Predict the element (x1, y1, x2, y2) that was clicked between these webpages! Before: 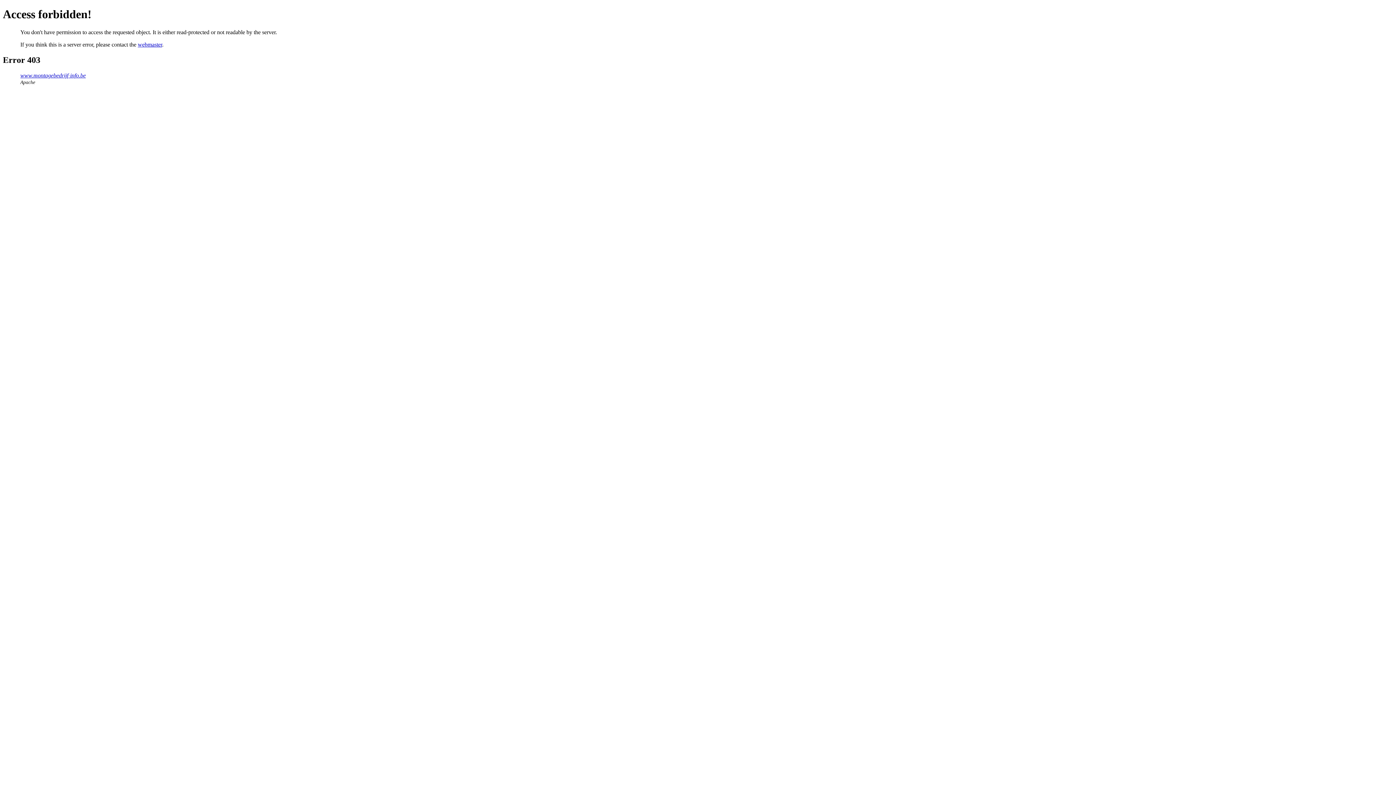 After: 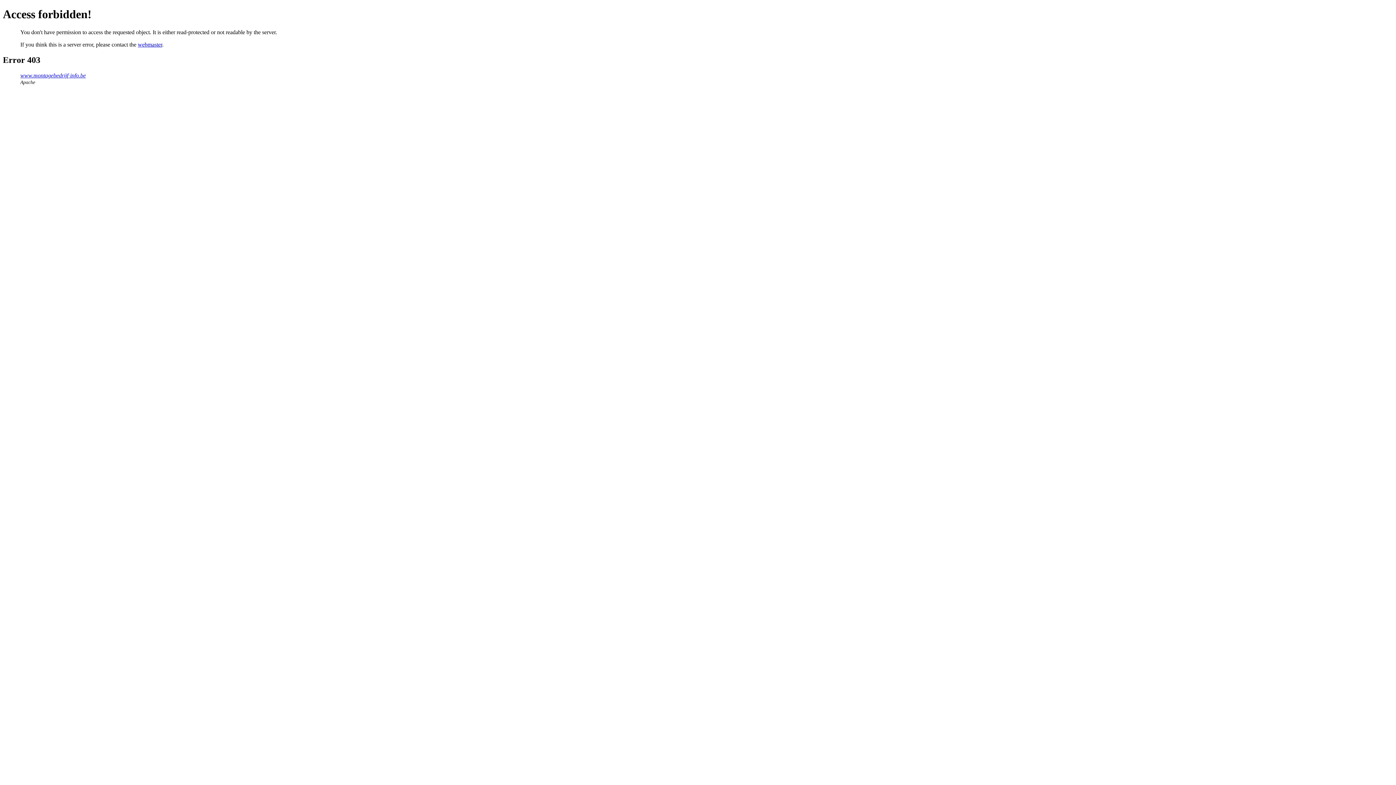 Action: label: webmaster bbox: (137, 41, 162, 47)